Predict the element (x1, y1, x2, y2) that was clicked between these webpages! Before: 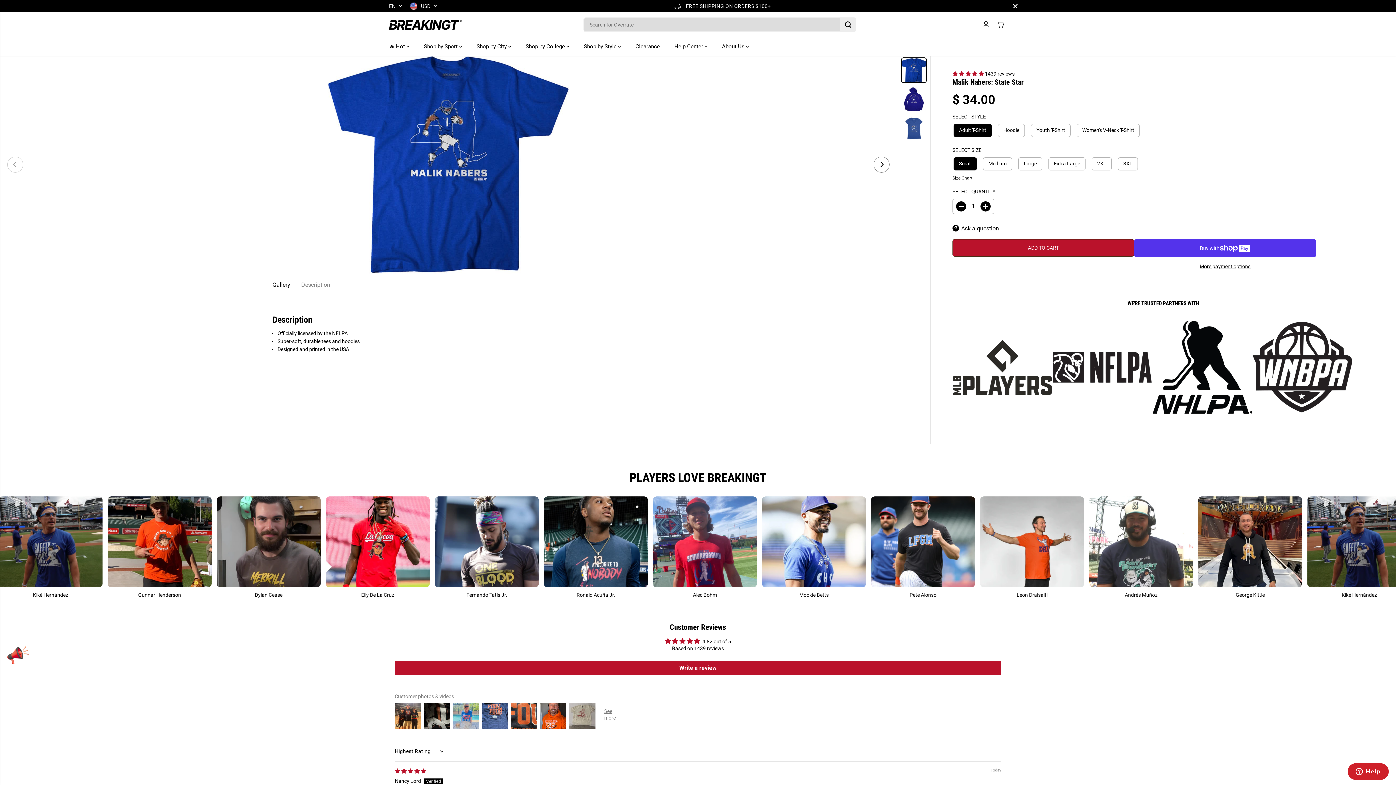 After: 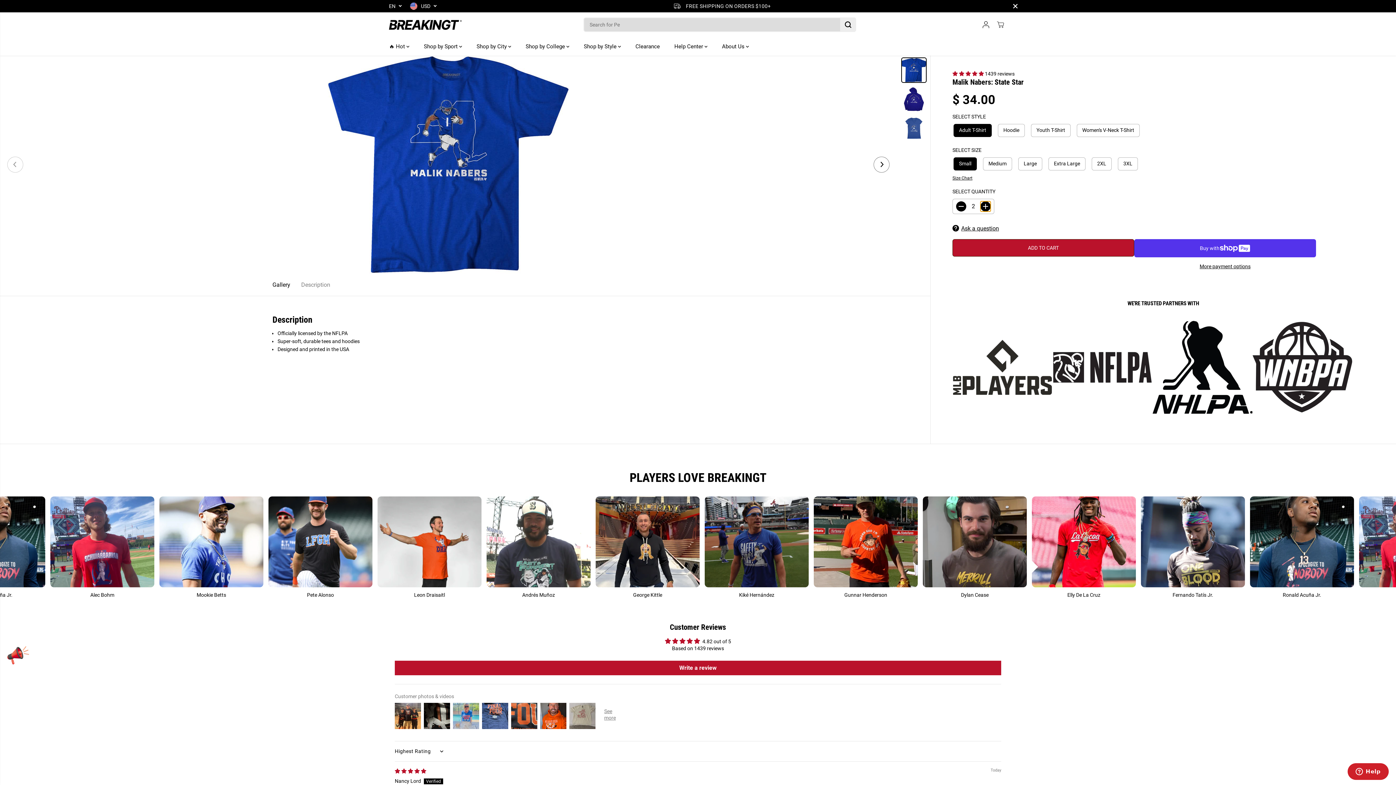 Action: label: Increase quantity for Malik Nabers: State Star bbox: (980, 201, 990, 211)